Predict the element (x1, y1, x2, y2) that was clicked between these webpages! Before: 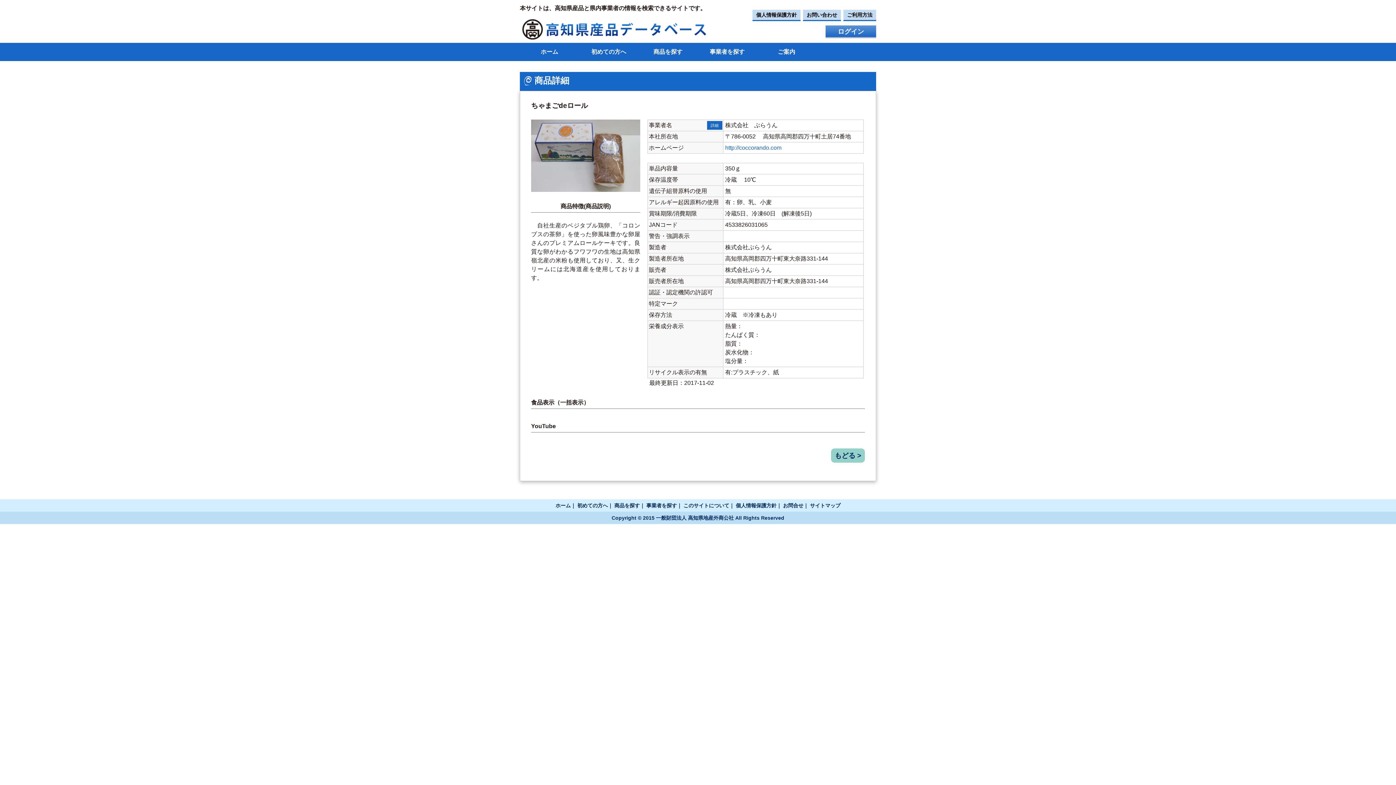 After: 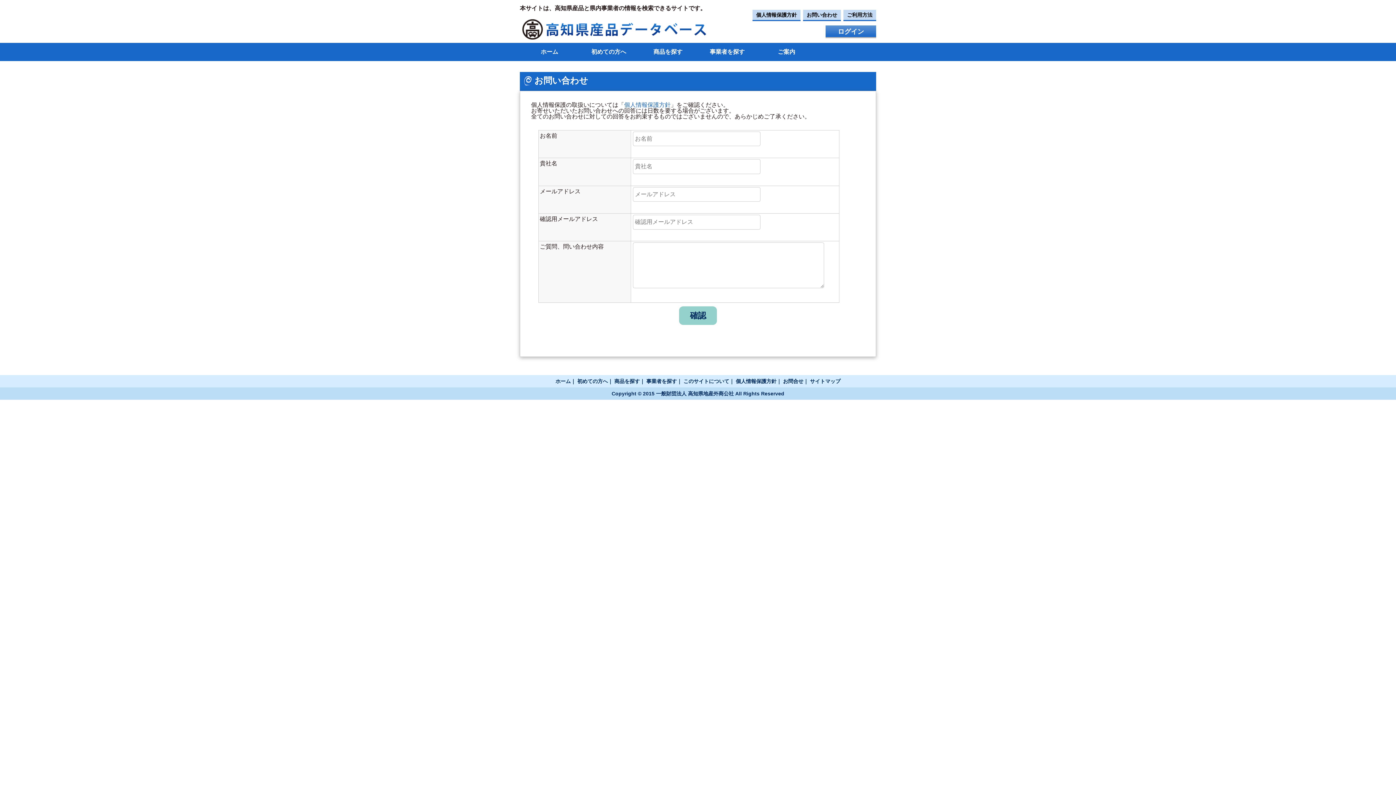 Action: label: お問合せ bbox: (783, 502, 803, 508)